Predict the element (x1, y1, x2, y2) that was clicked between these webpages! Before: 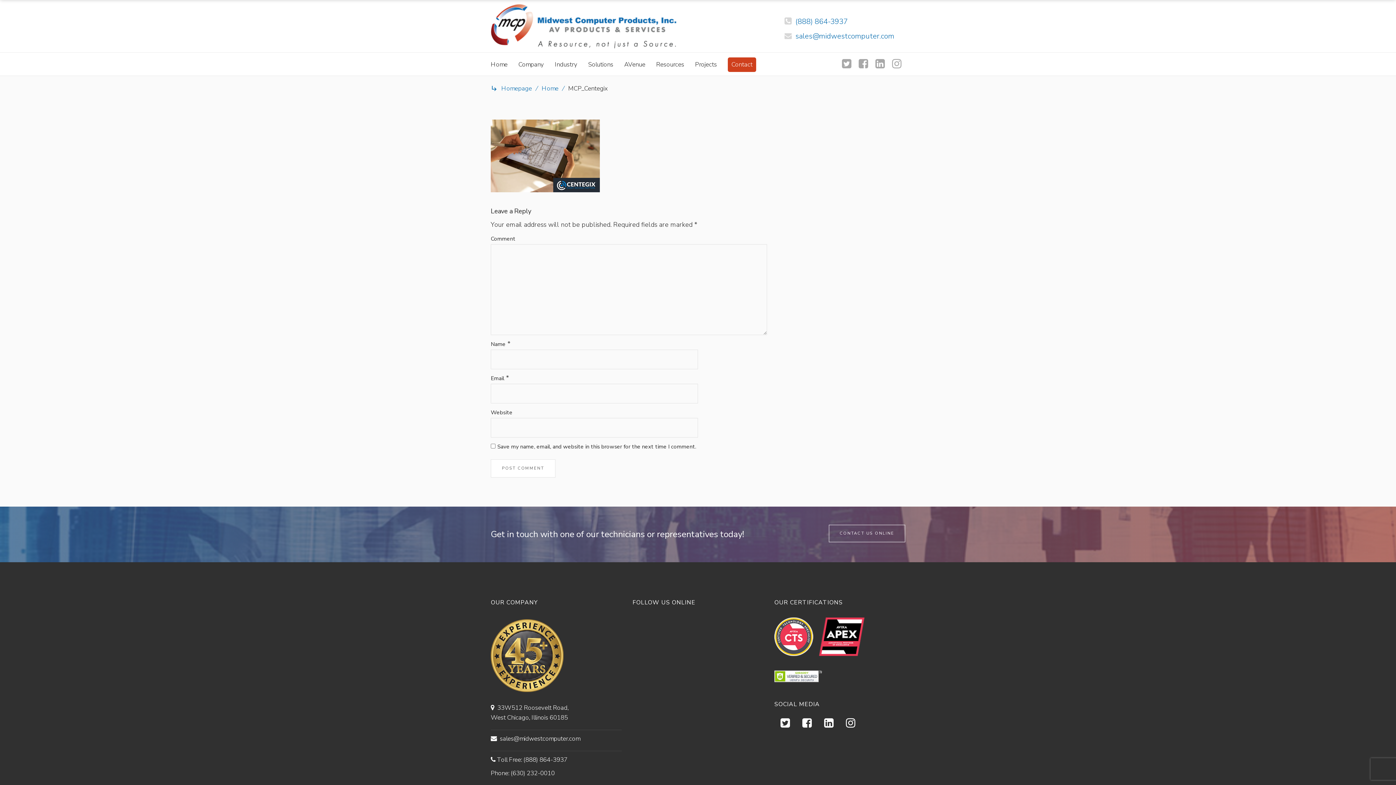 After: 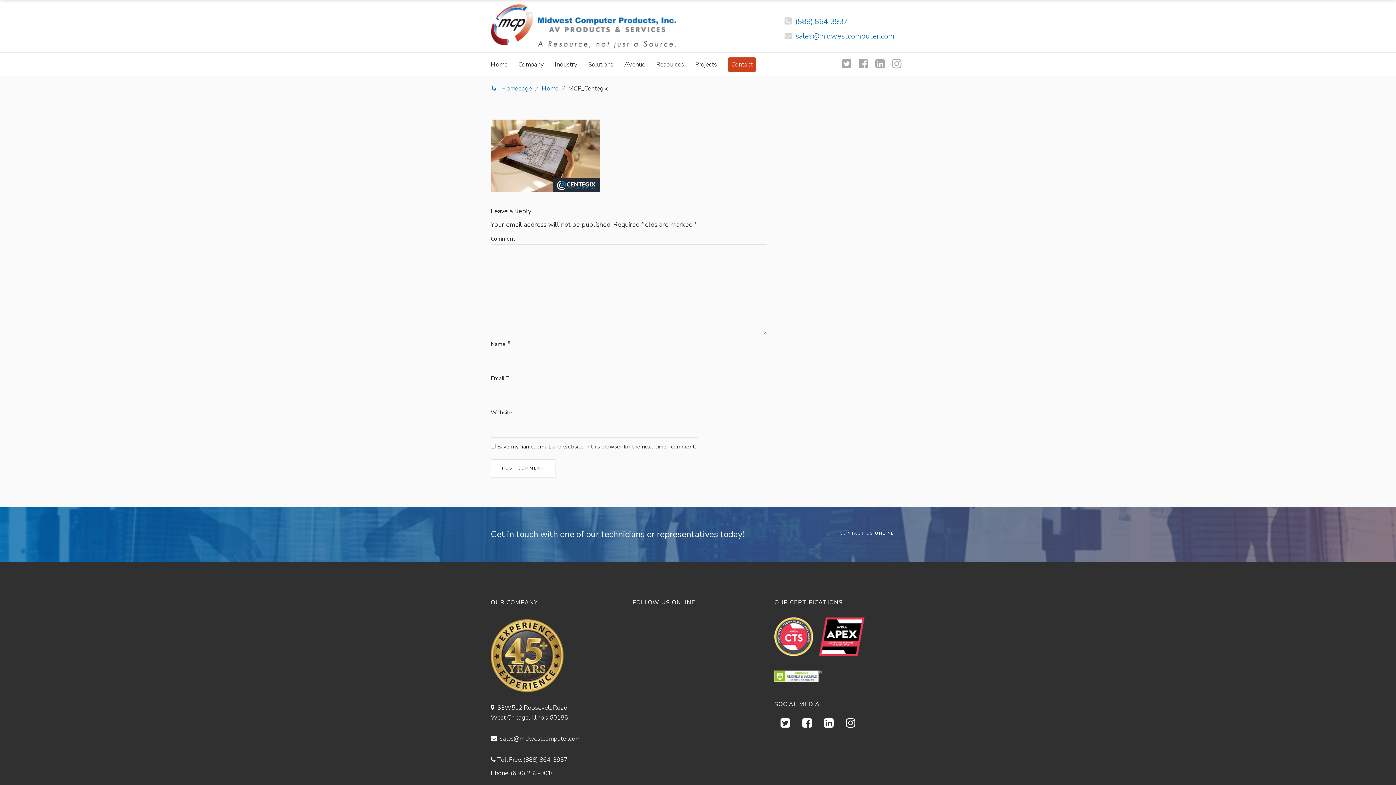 Action: bbox: (819, 632, 864, 640)